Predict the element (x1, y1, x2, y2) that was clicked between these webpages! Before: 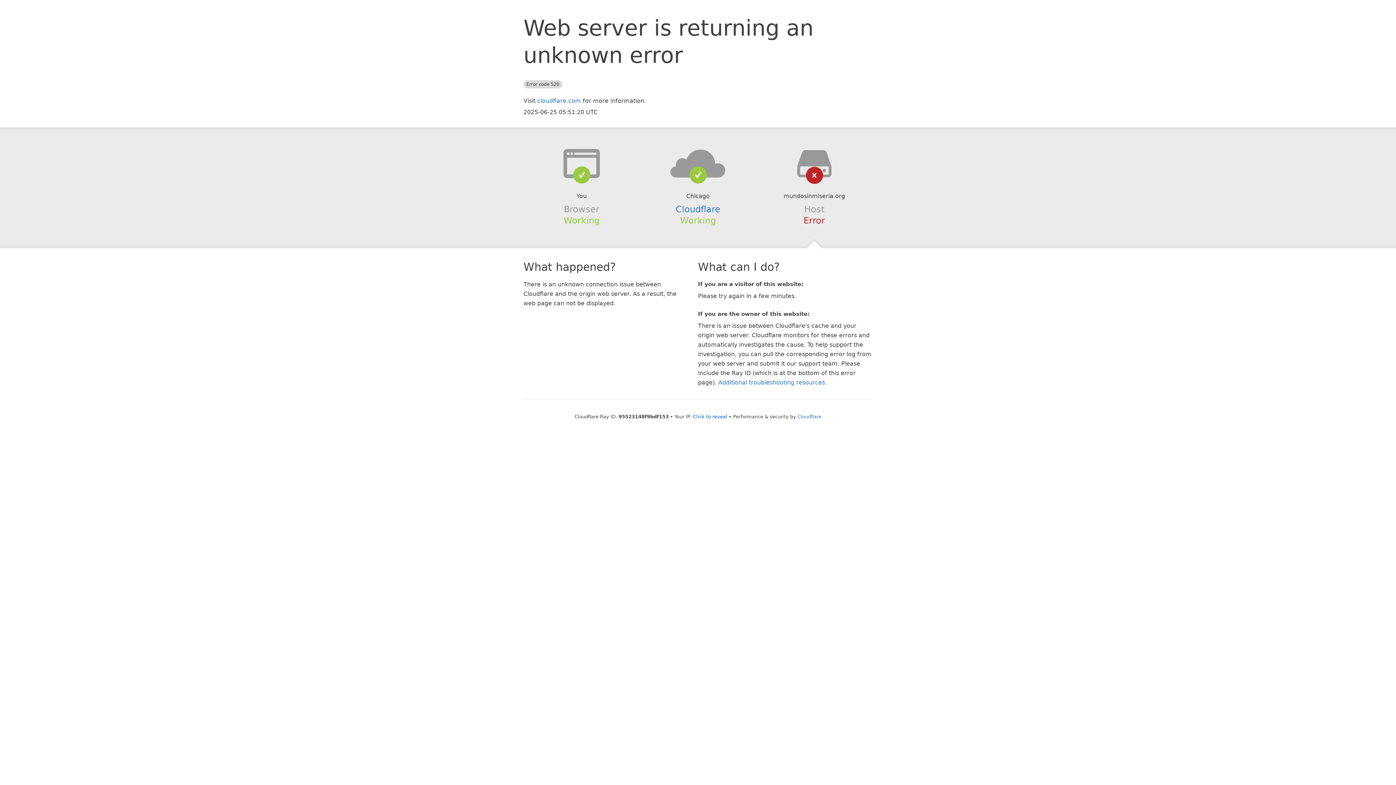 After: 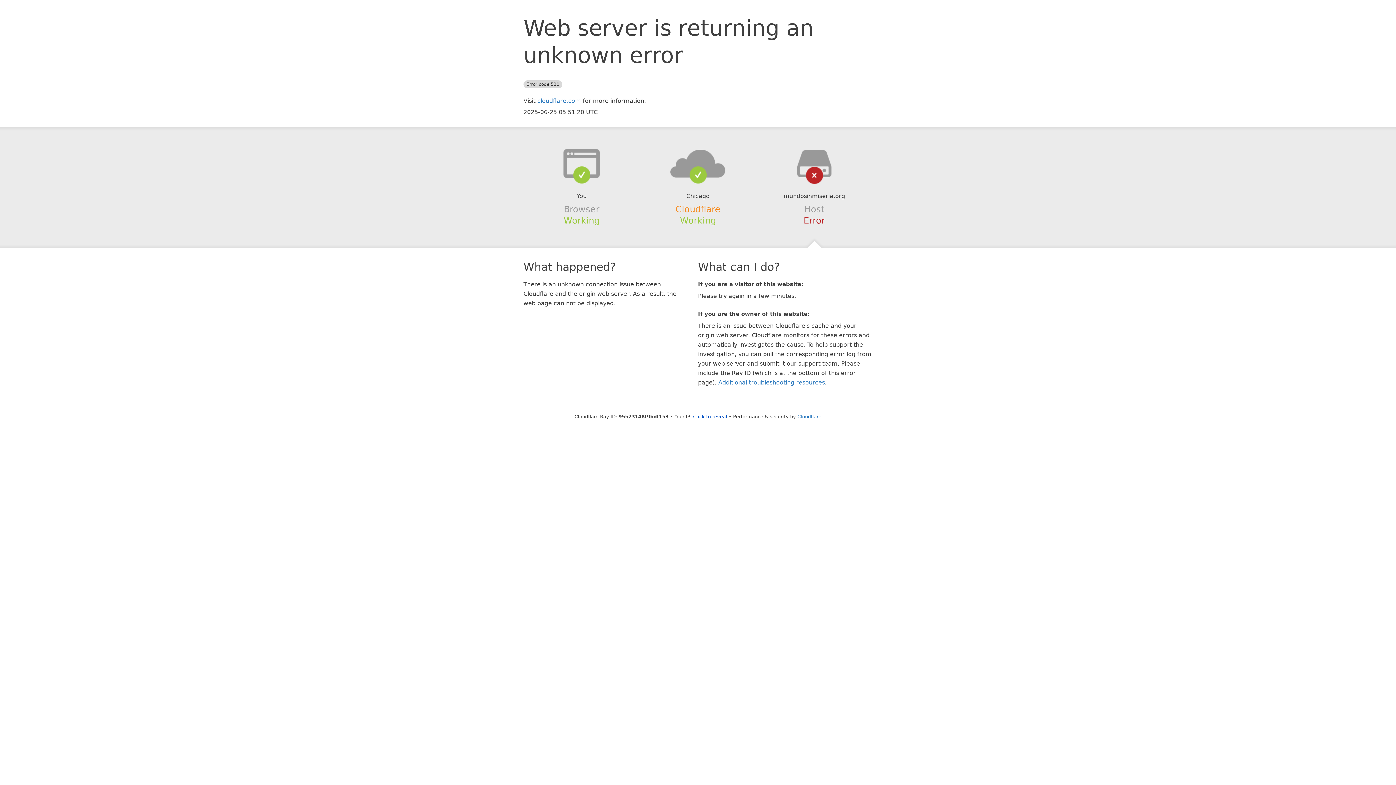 Action: bbox: (675, 204, 720, 214) label: Cloudflare